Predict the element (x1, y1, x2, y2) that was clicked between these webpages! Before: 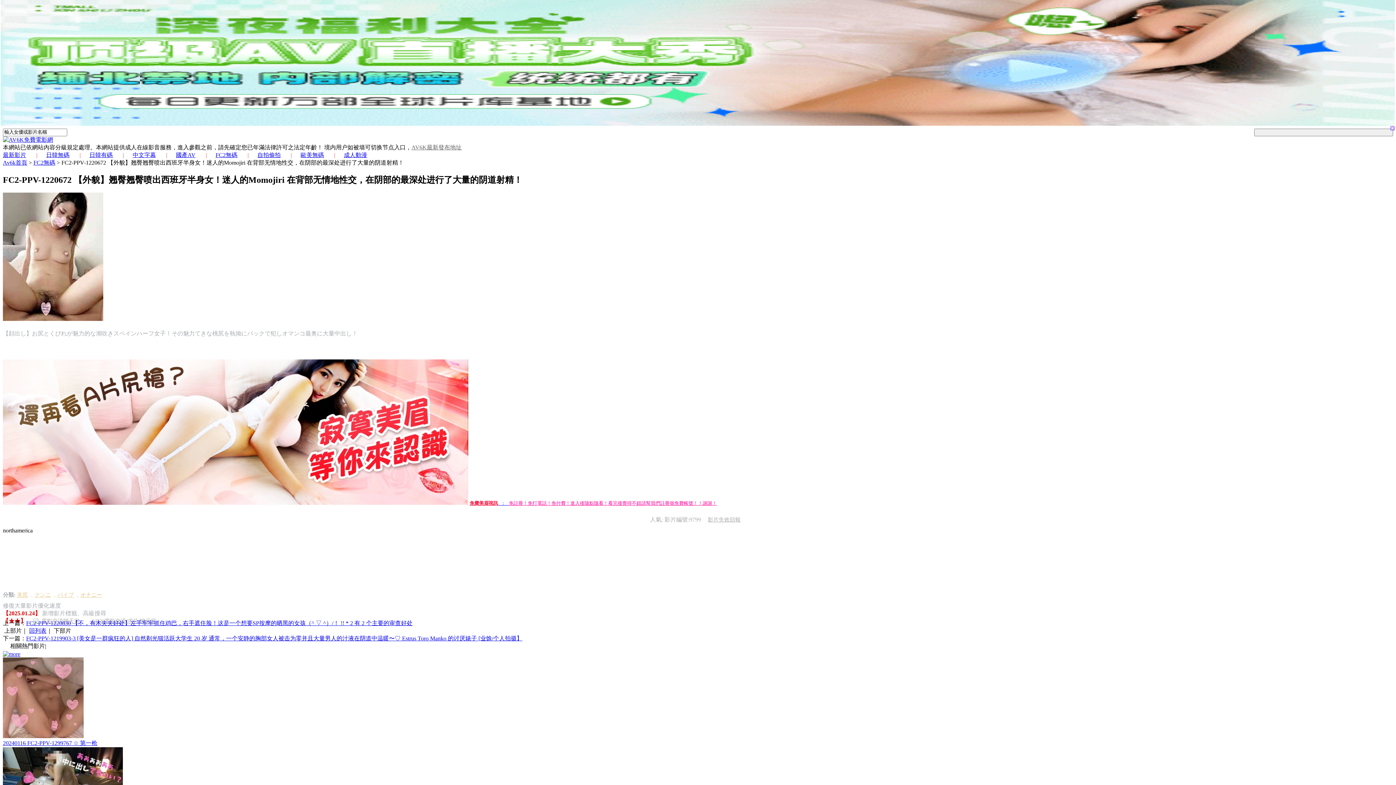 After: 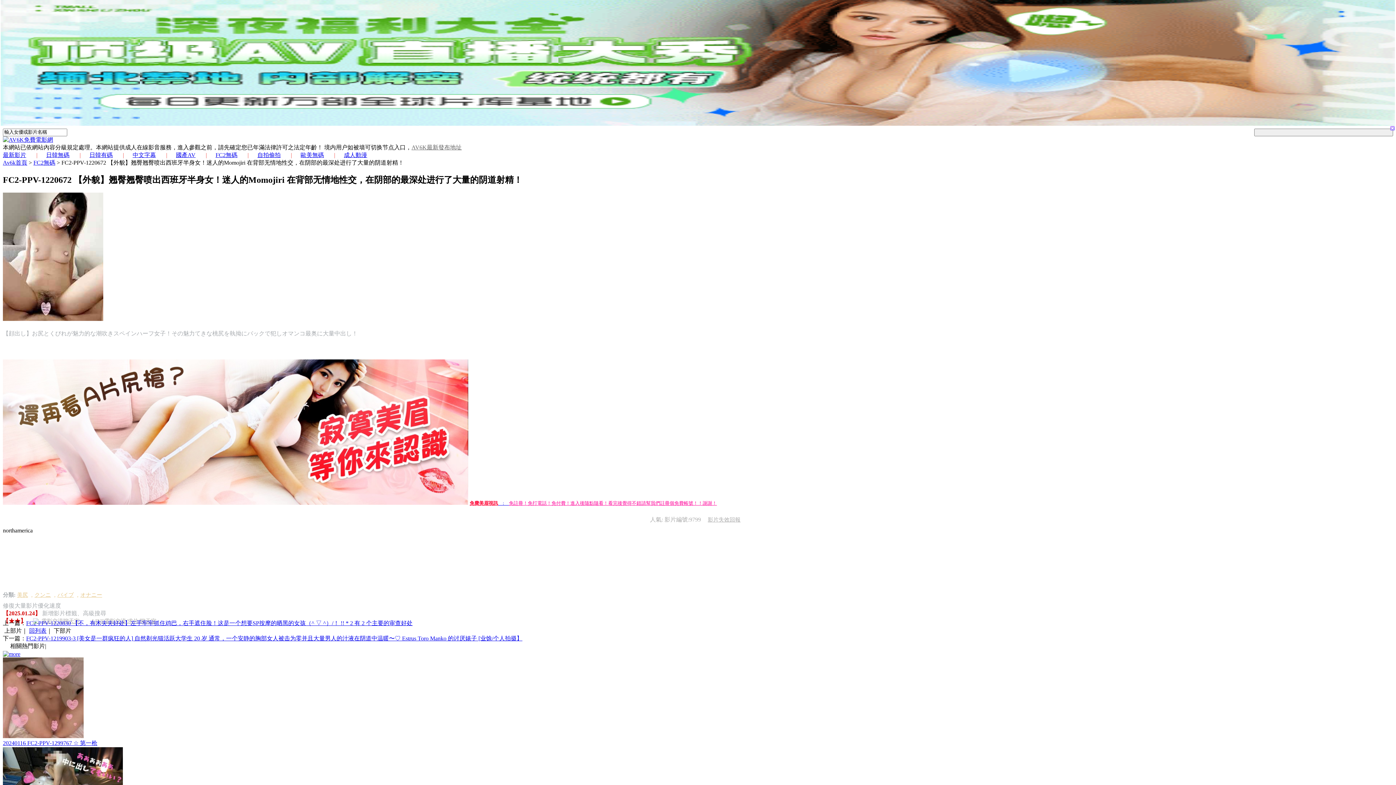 Action: bbox: (2, 26, 26, 32) label: 最新影片